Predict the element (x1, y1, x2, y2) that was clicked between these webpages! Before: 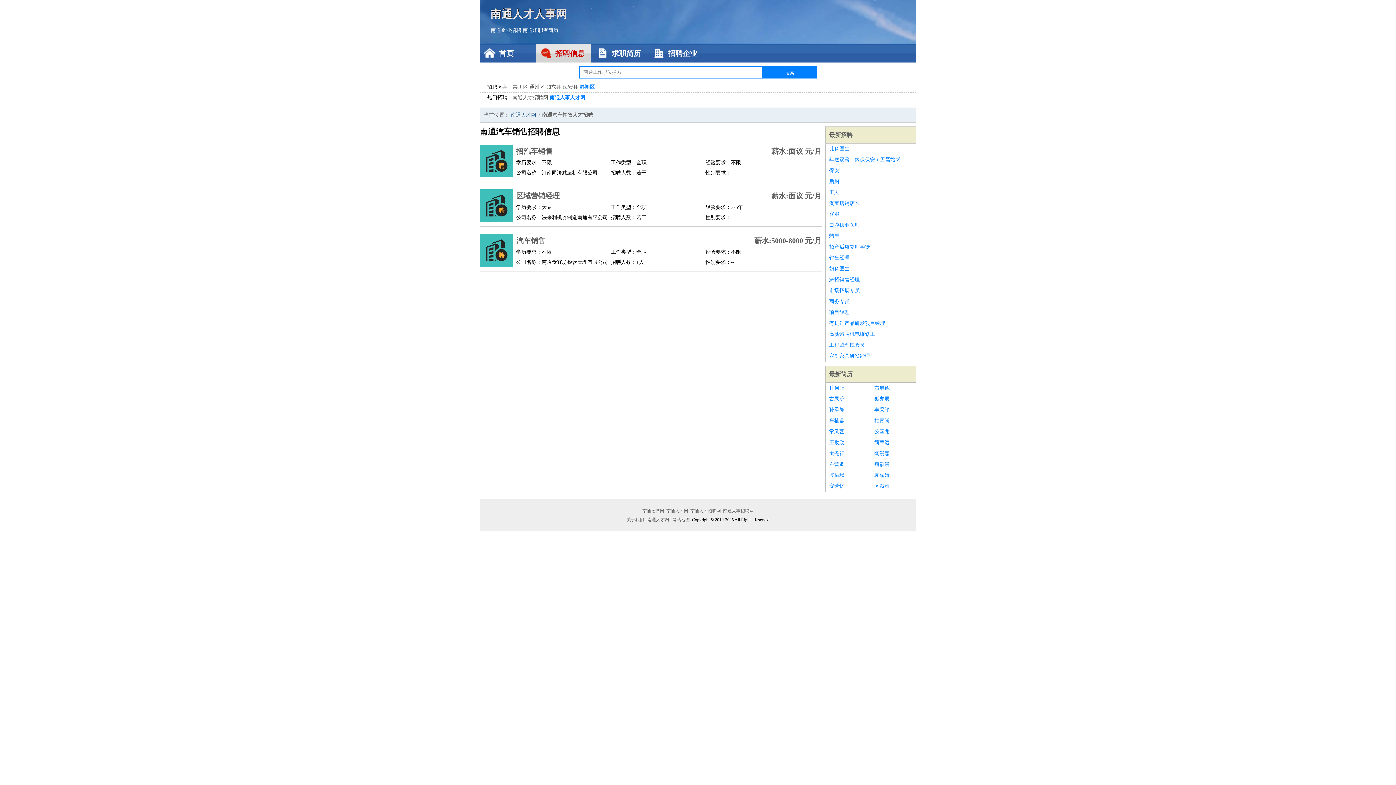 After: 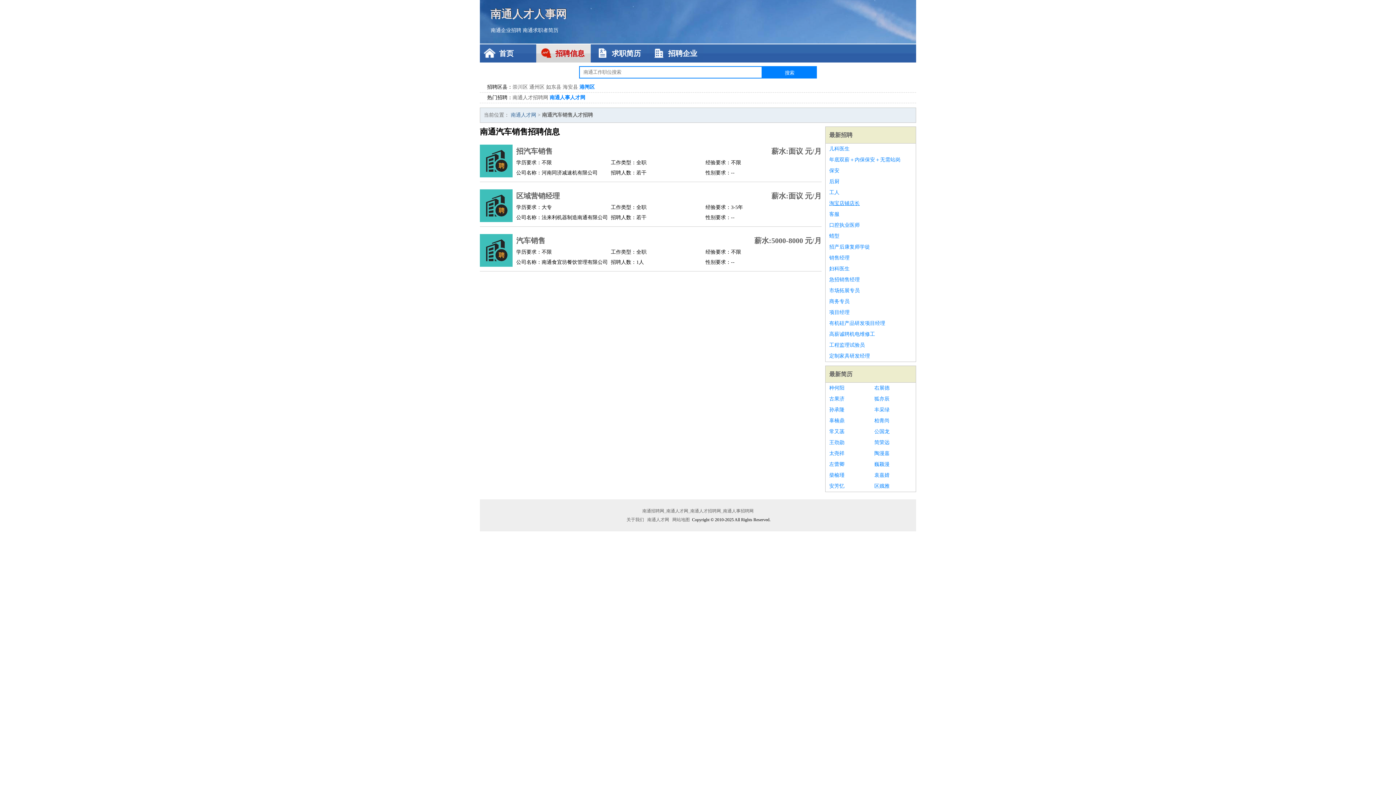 Action: label: 淘宝店铺店长 bbox: (829, 198, 912, 209)